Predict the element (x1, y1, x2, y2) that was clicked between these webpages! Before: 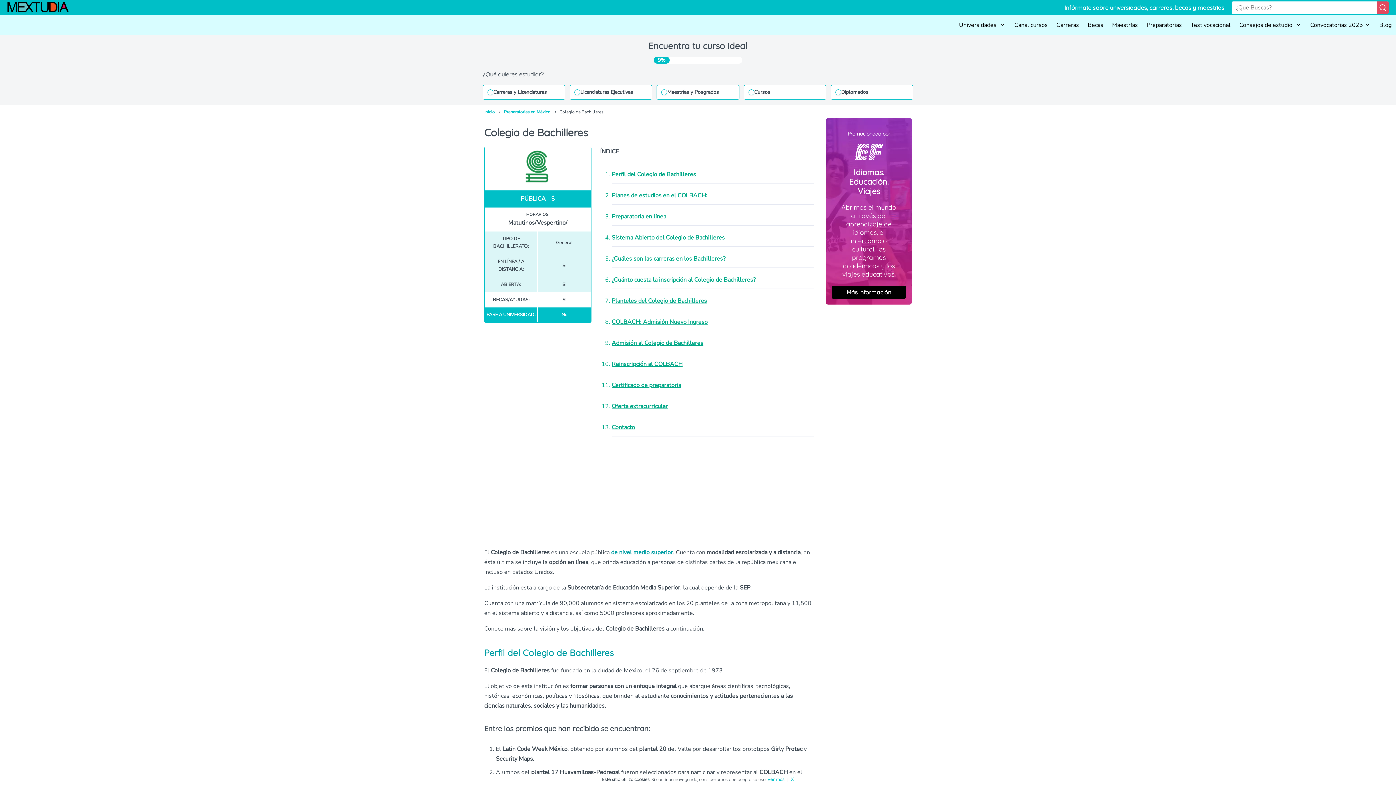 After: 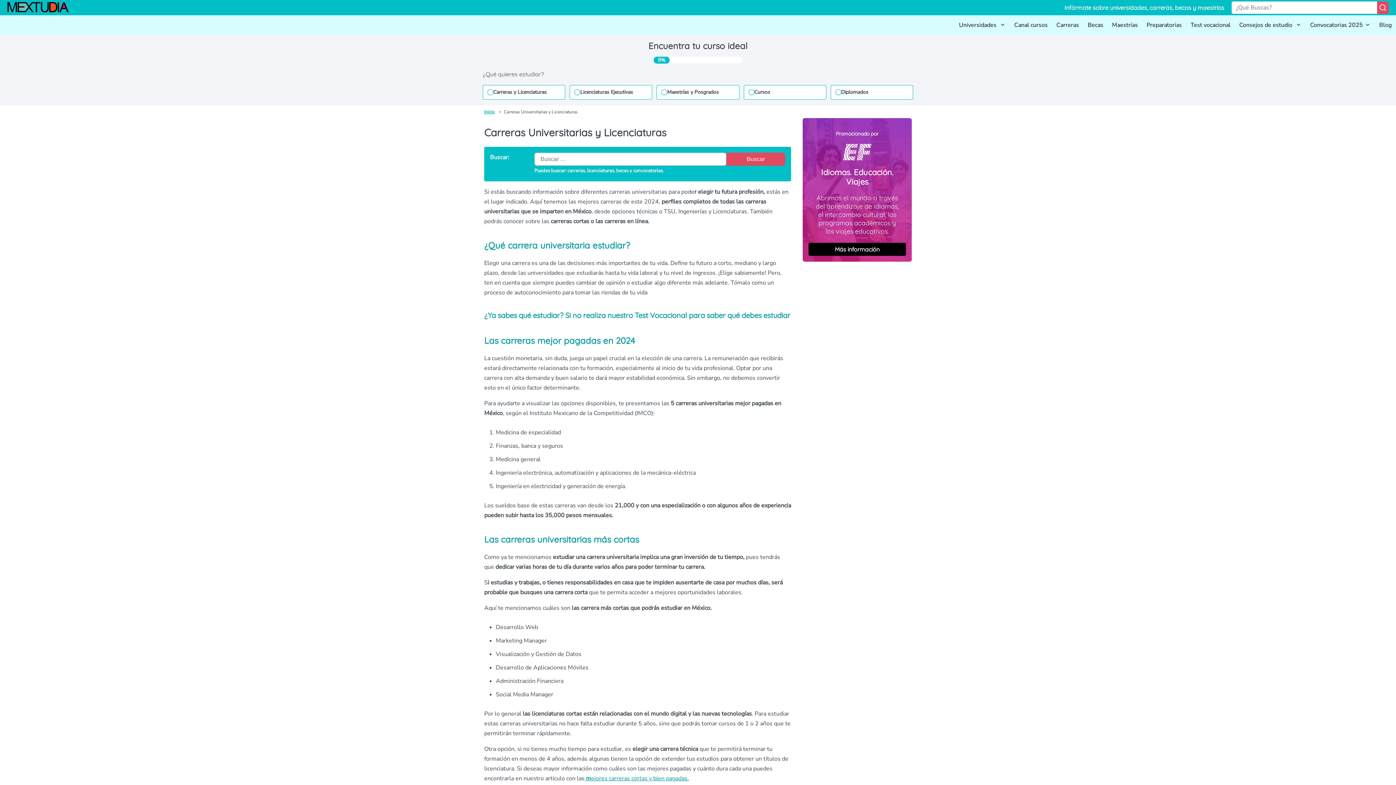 Action: label: Carreras bbox: (1052, 16, 1083, 33)